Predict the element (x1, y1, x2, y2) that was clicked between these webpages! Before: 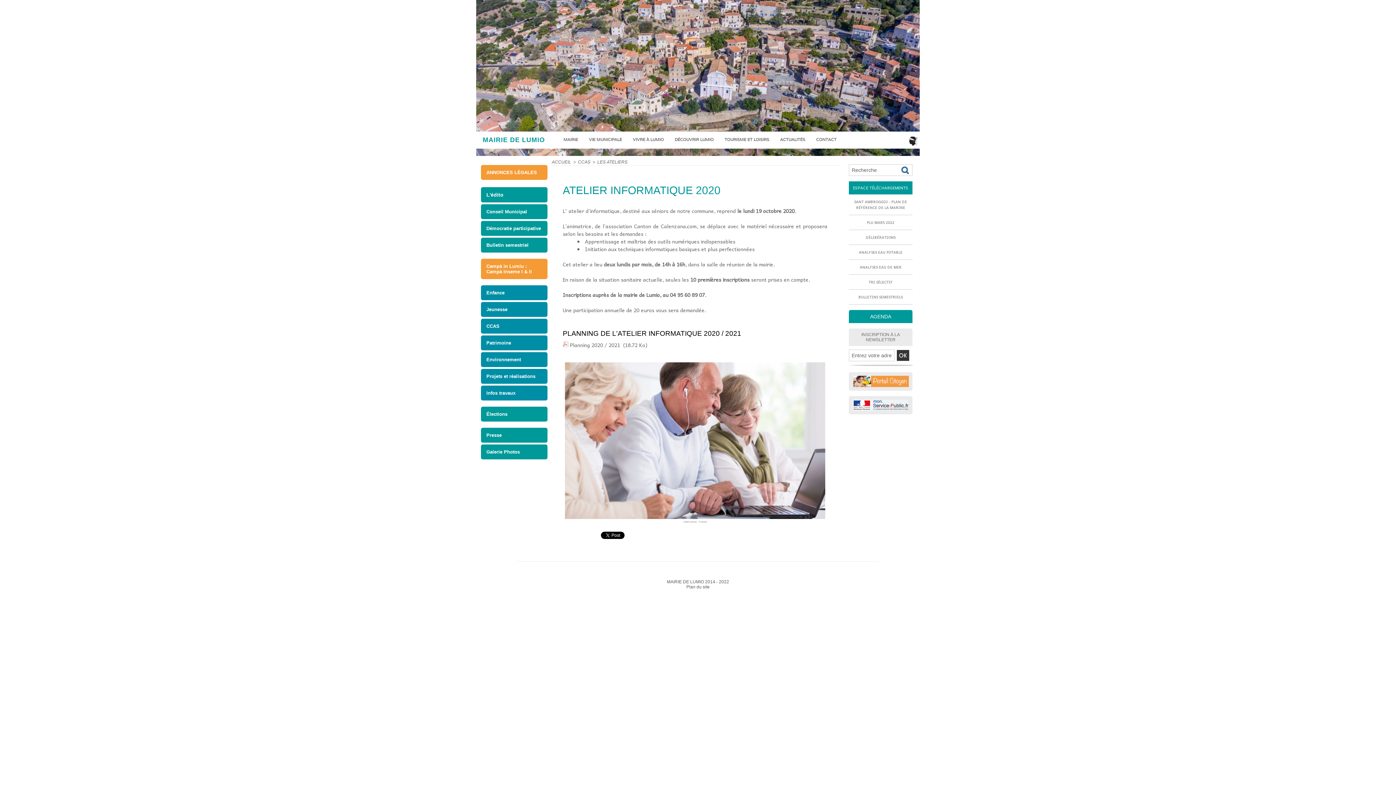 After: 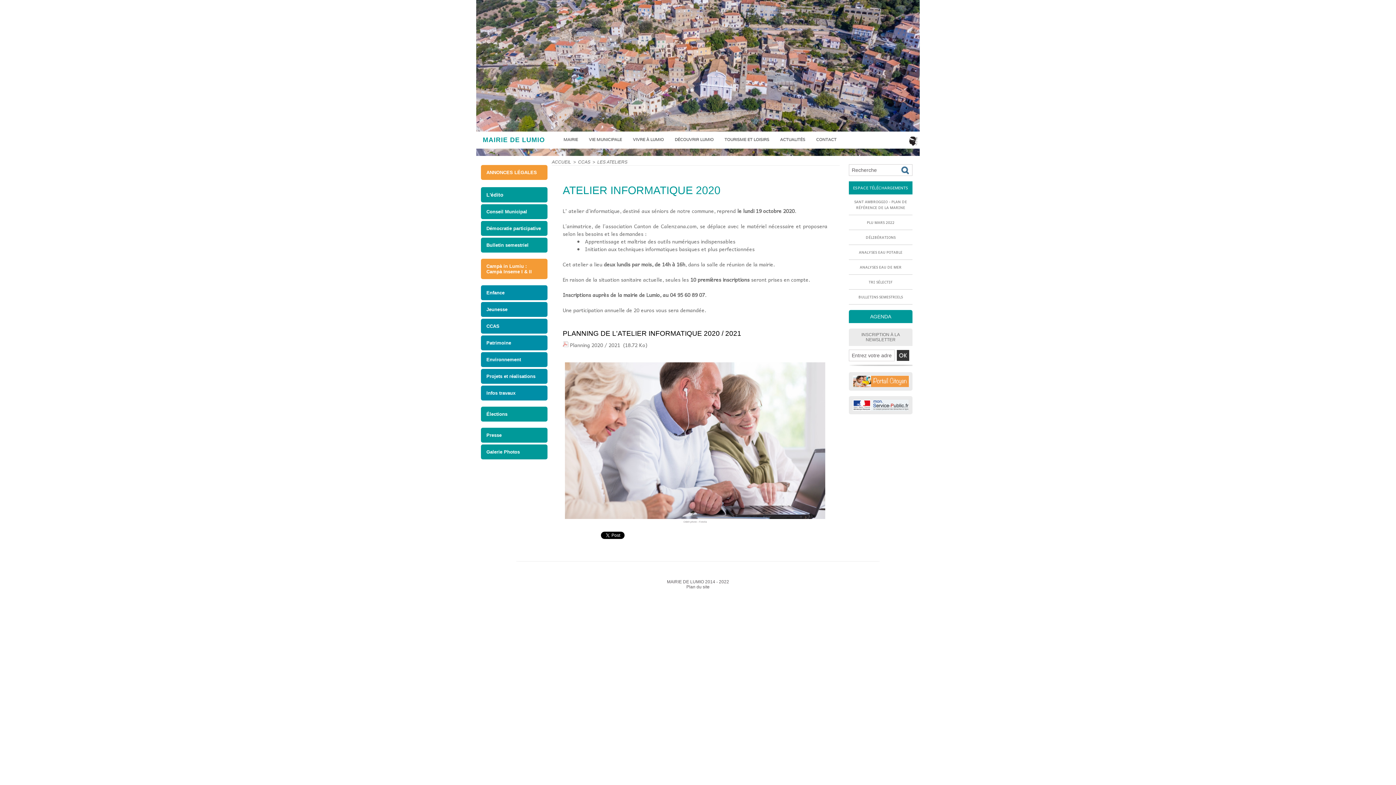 Action: bbox: (852, 375, 909, 383)